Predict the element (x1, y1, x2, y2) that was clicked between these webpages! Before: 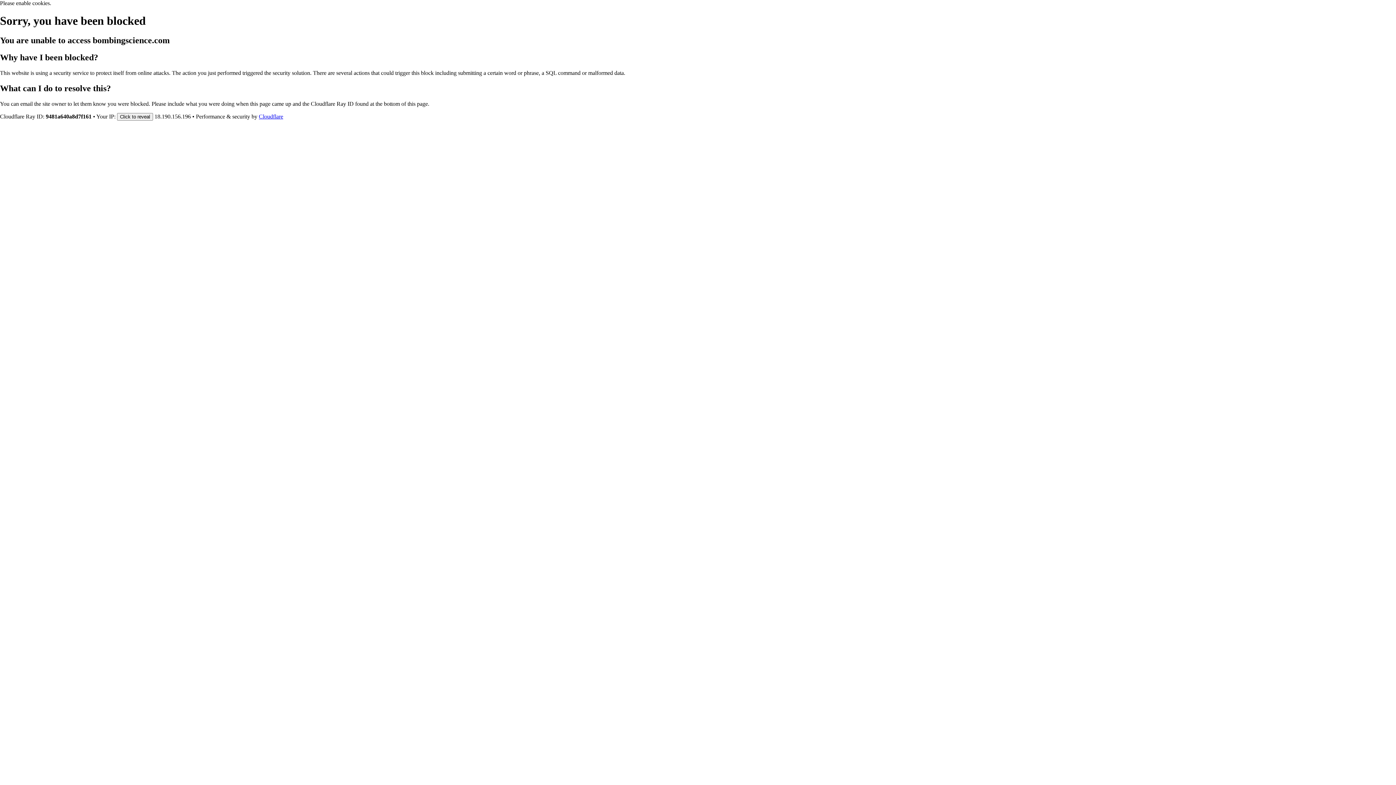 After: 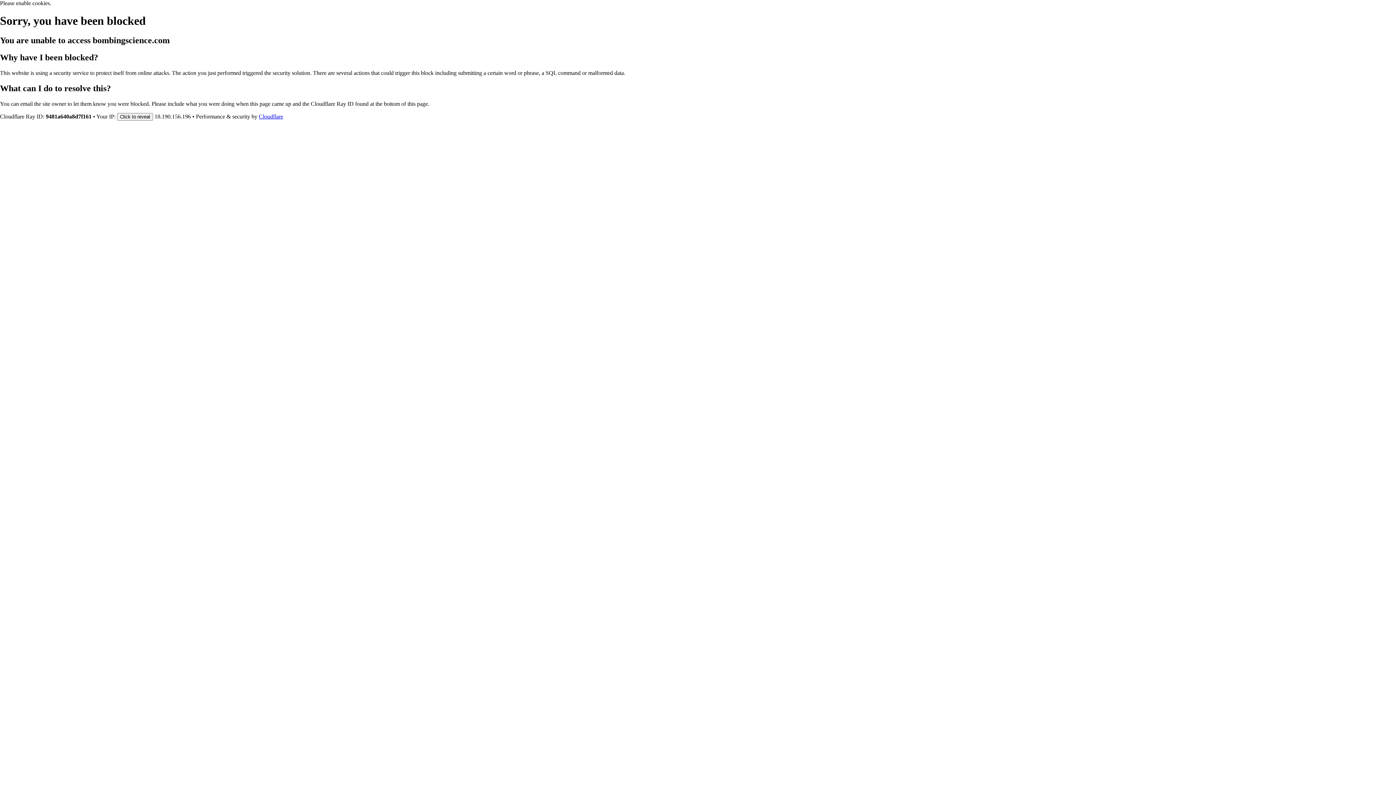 Action: label: Cloudflare bbox: (258, 113, 283, 119)